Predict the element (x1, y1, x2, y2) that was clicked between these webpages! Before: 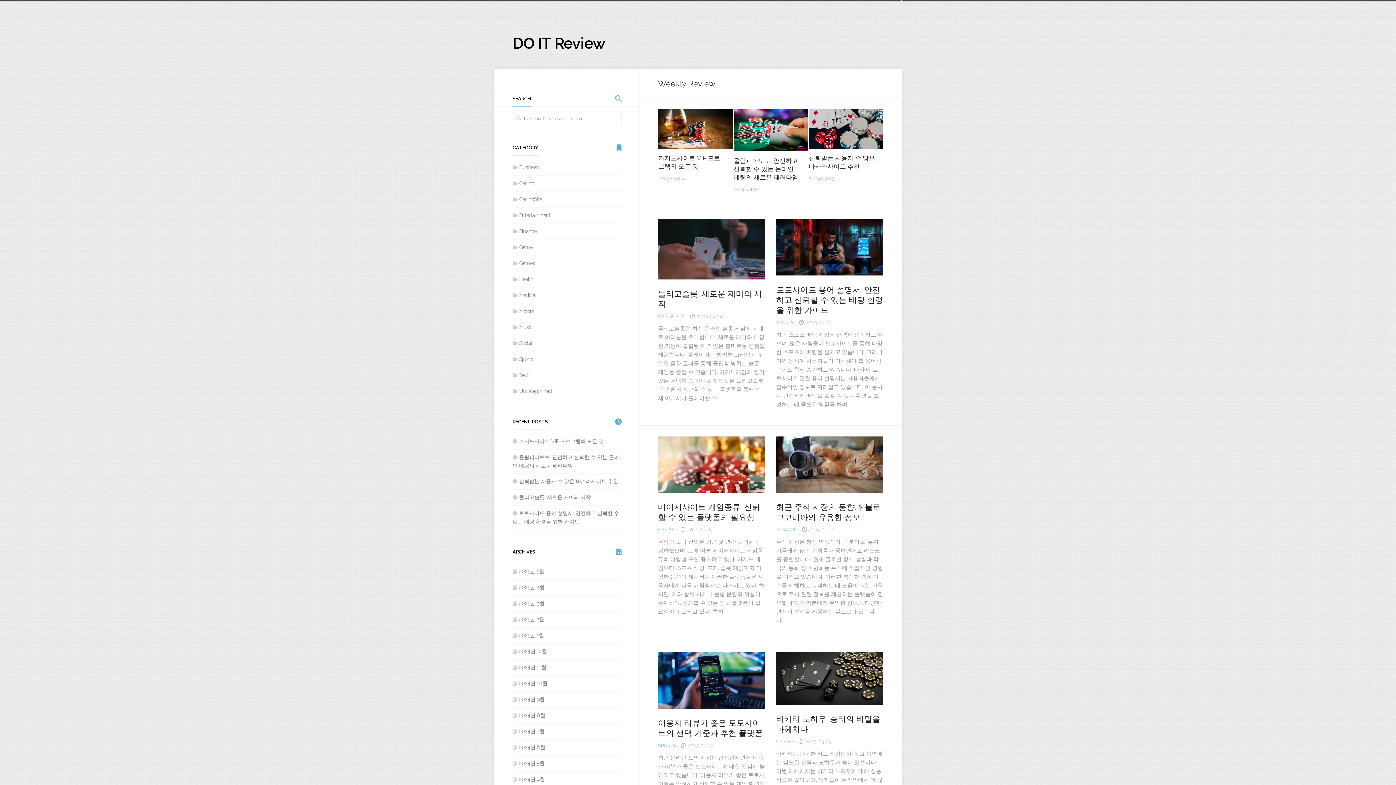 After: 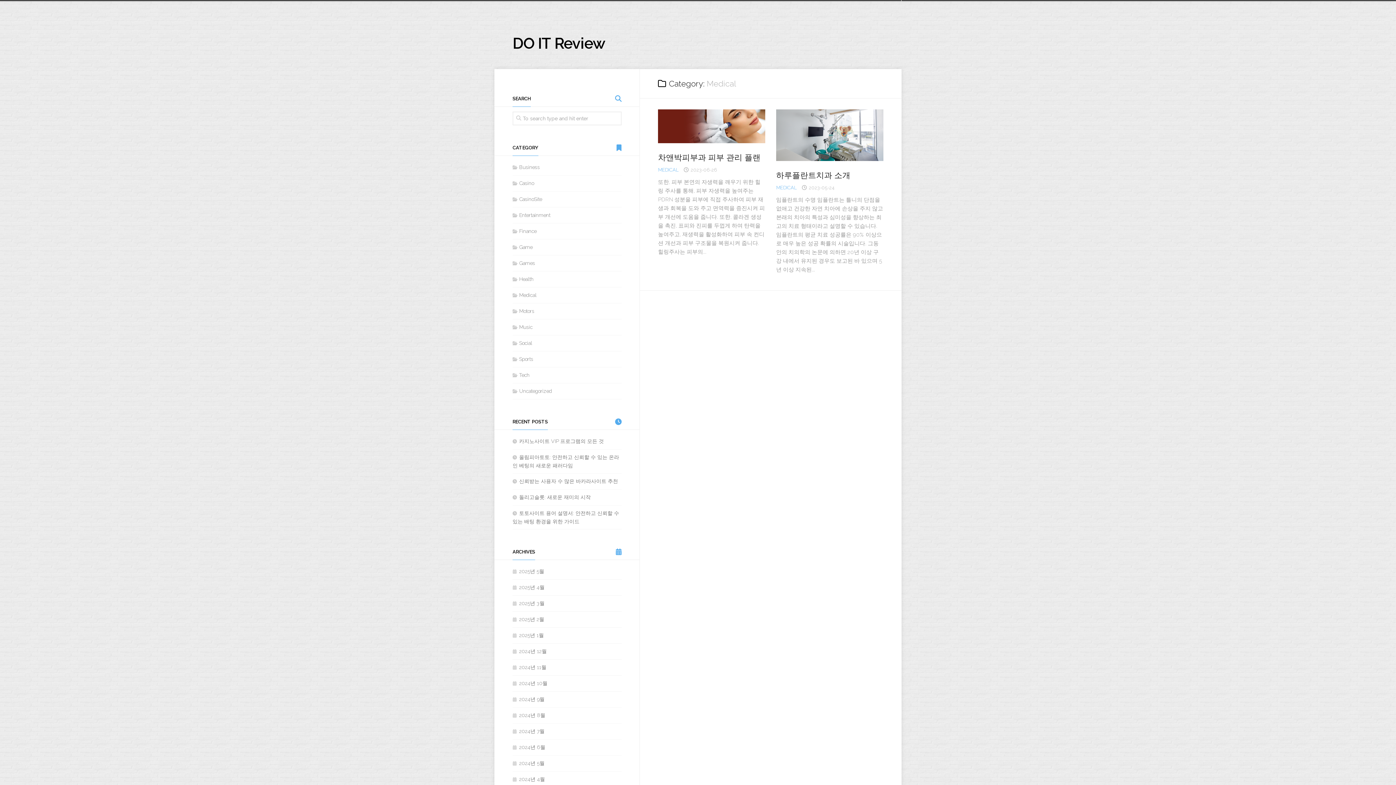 Action: bbox: (512, 292, 536, 298) label: Medical